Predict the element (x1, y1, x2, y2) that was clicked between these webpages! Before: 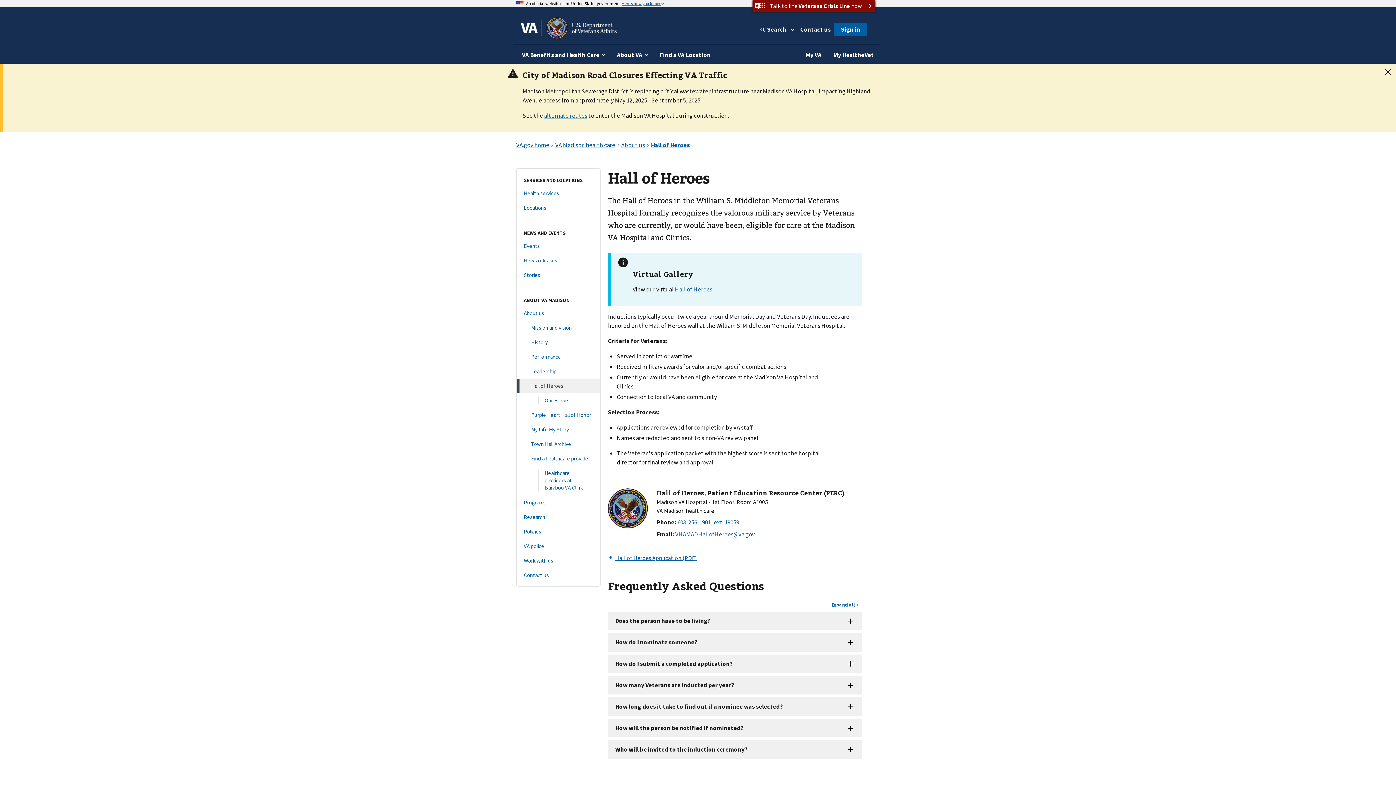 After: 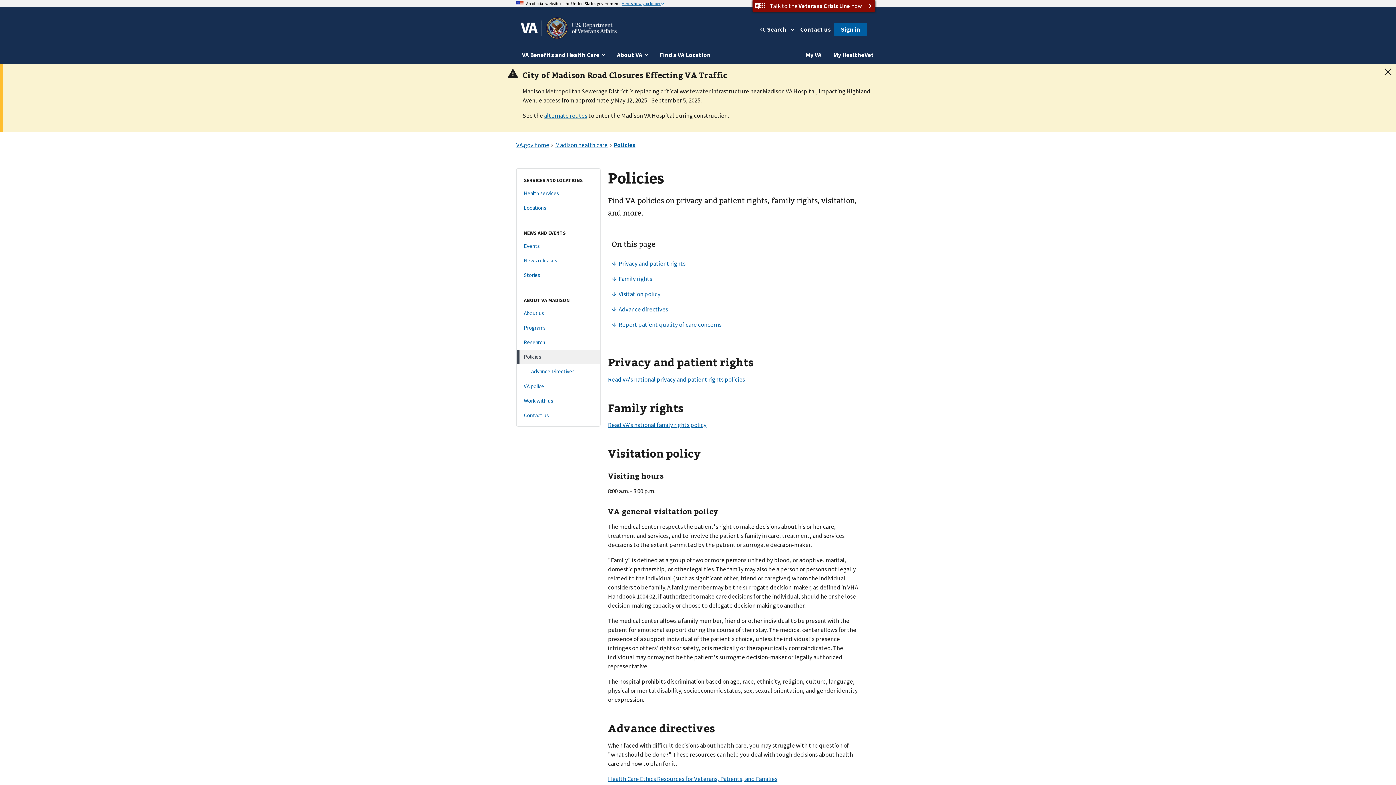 Action: bbox: (516, 524, 600, 539) label: Policies